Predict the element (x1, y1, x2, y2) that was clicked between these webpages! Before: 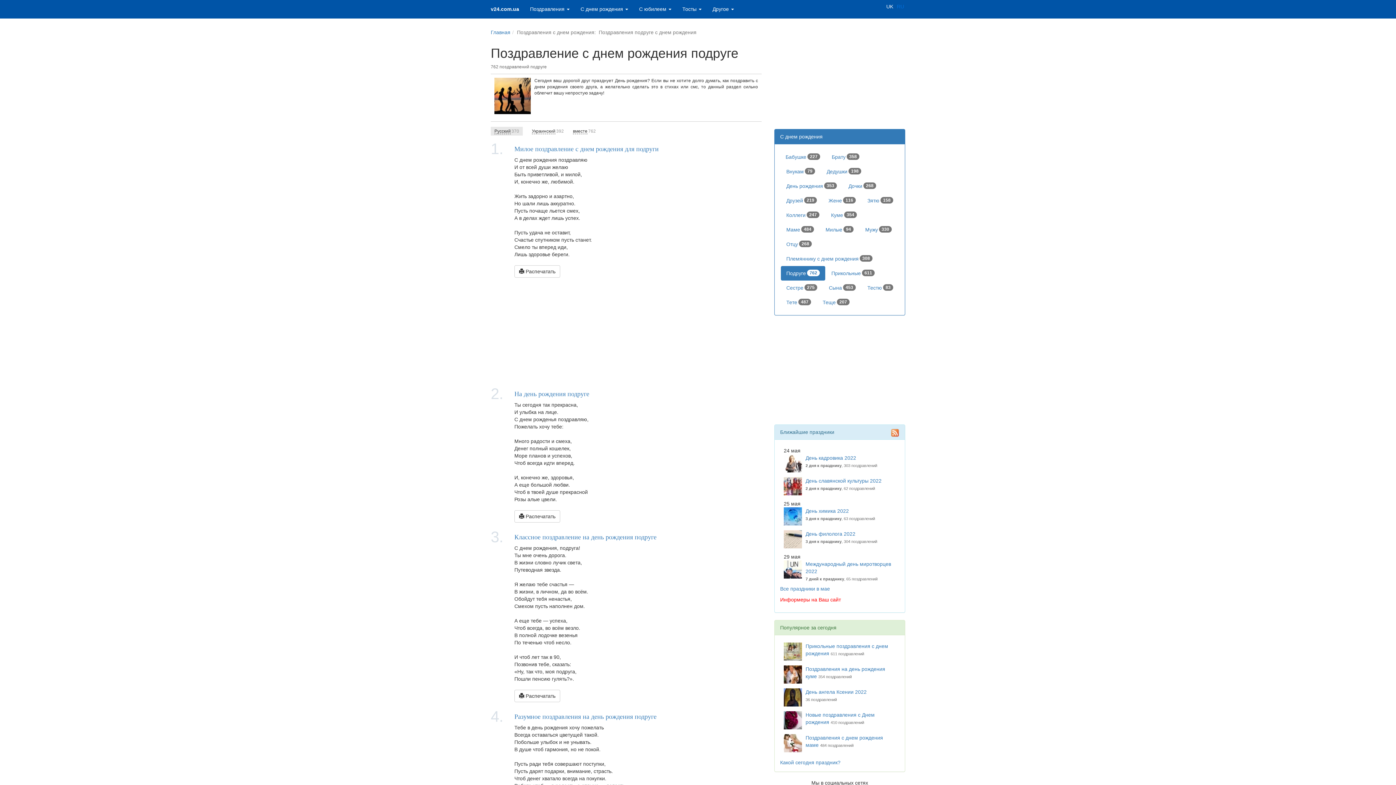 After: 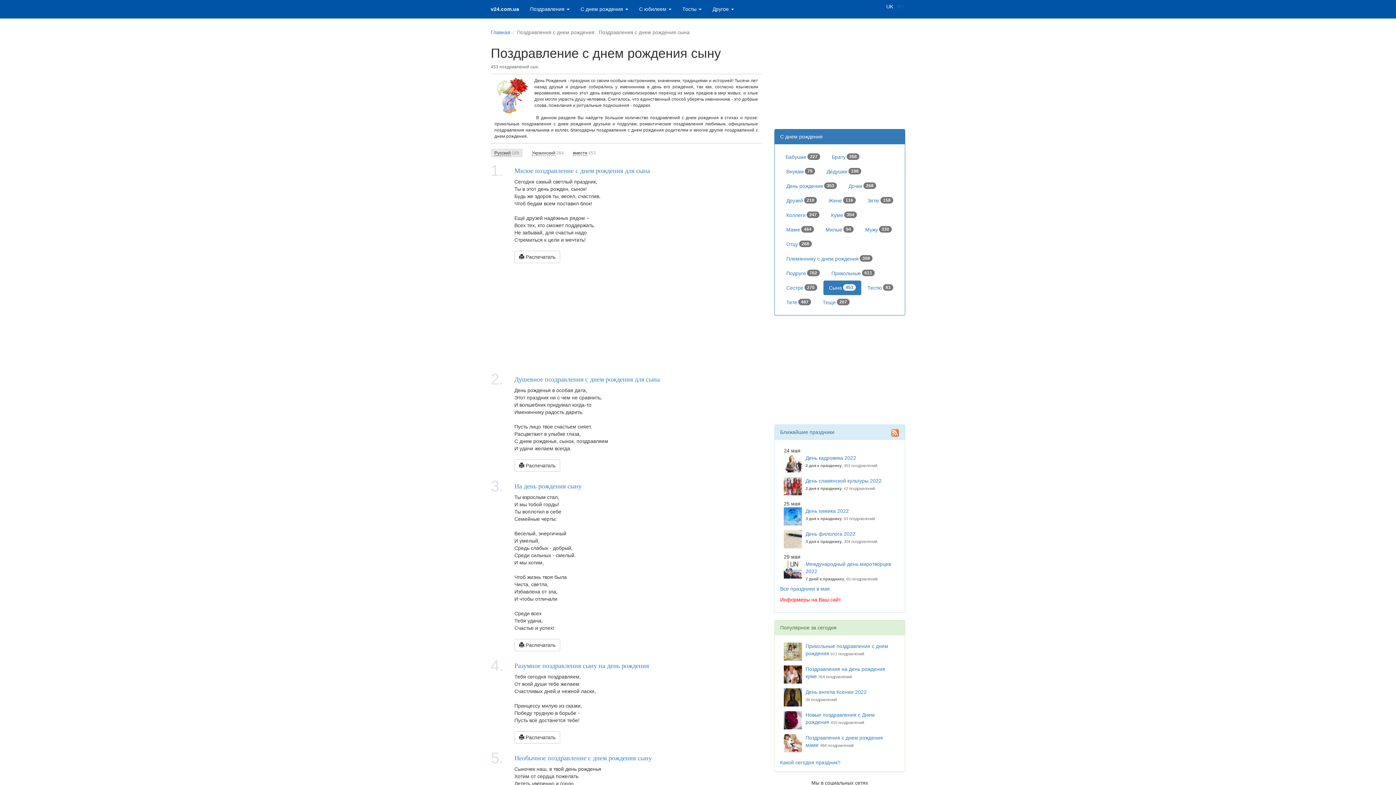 Action: bbox: (823, 280, 861, 295) label: Сына
453